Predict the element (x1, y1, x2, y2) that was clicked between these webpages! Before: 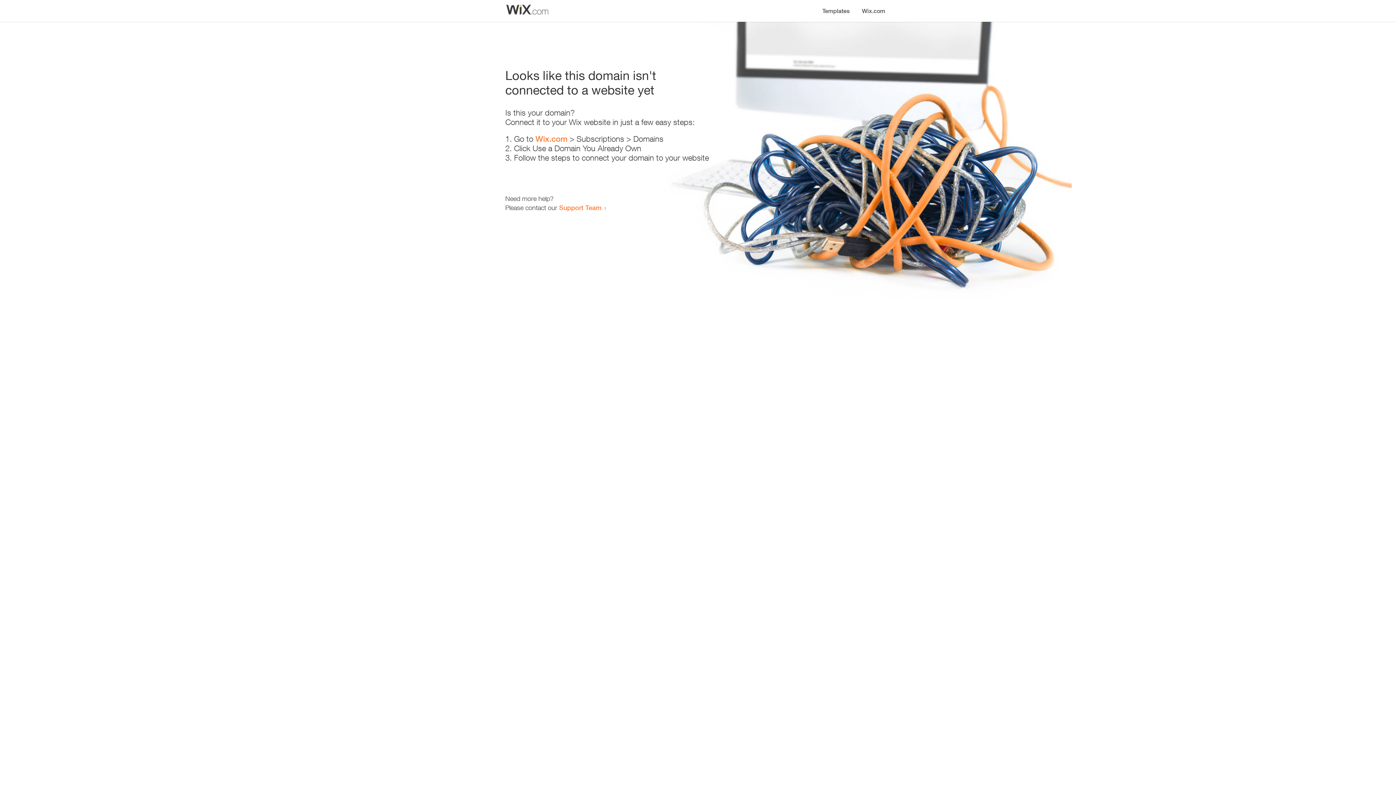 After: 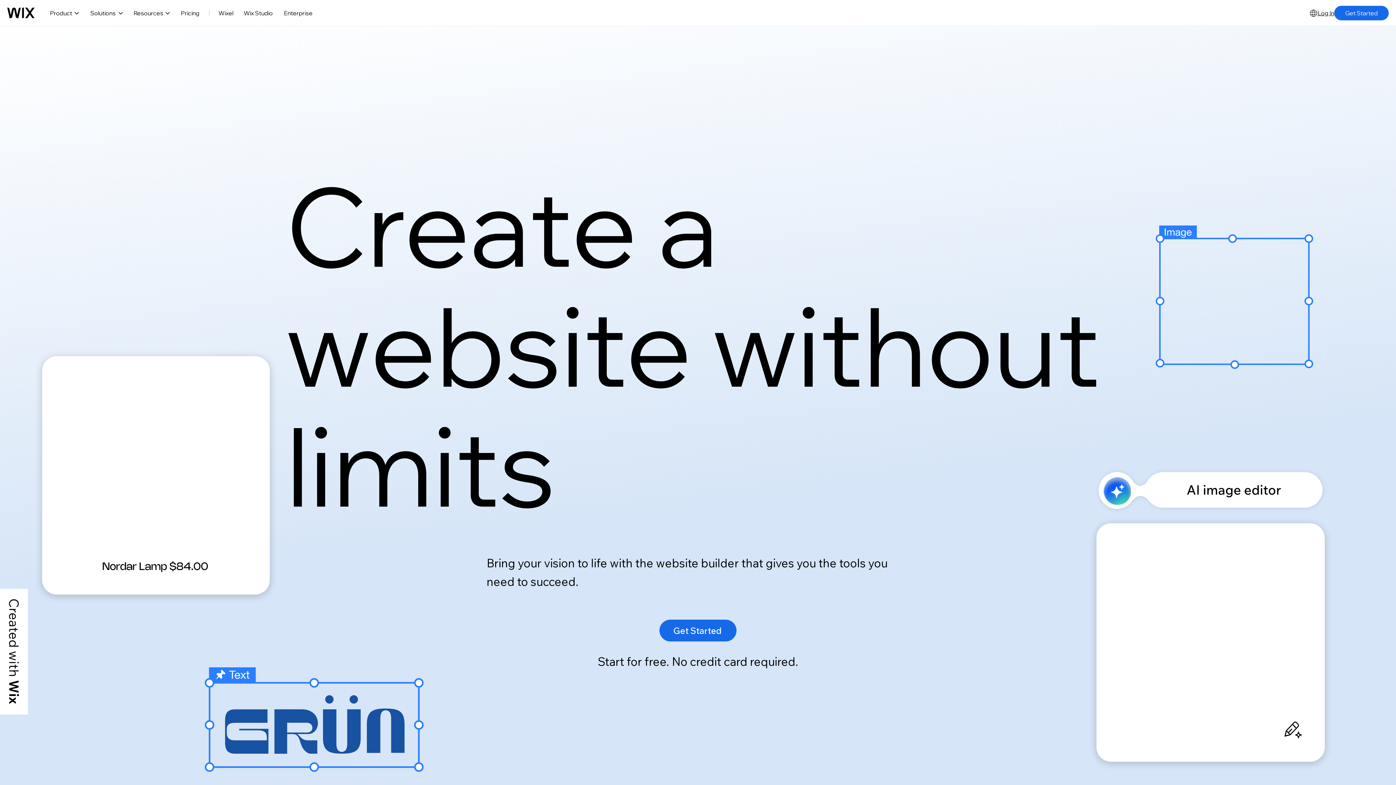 Action: bbox: (535, 134, 567, 143) label: Wix.com